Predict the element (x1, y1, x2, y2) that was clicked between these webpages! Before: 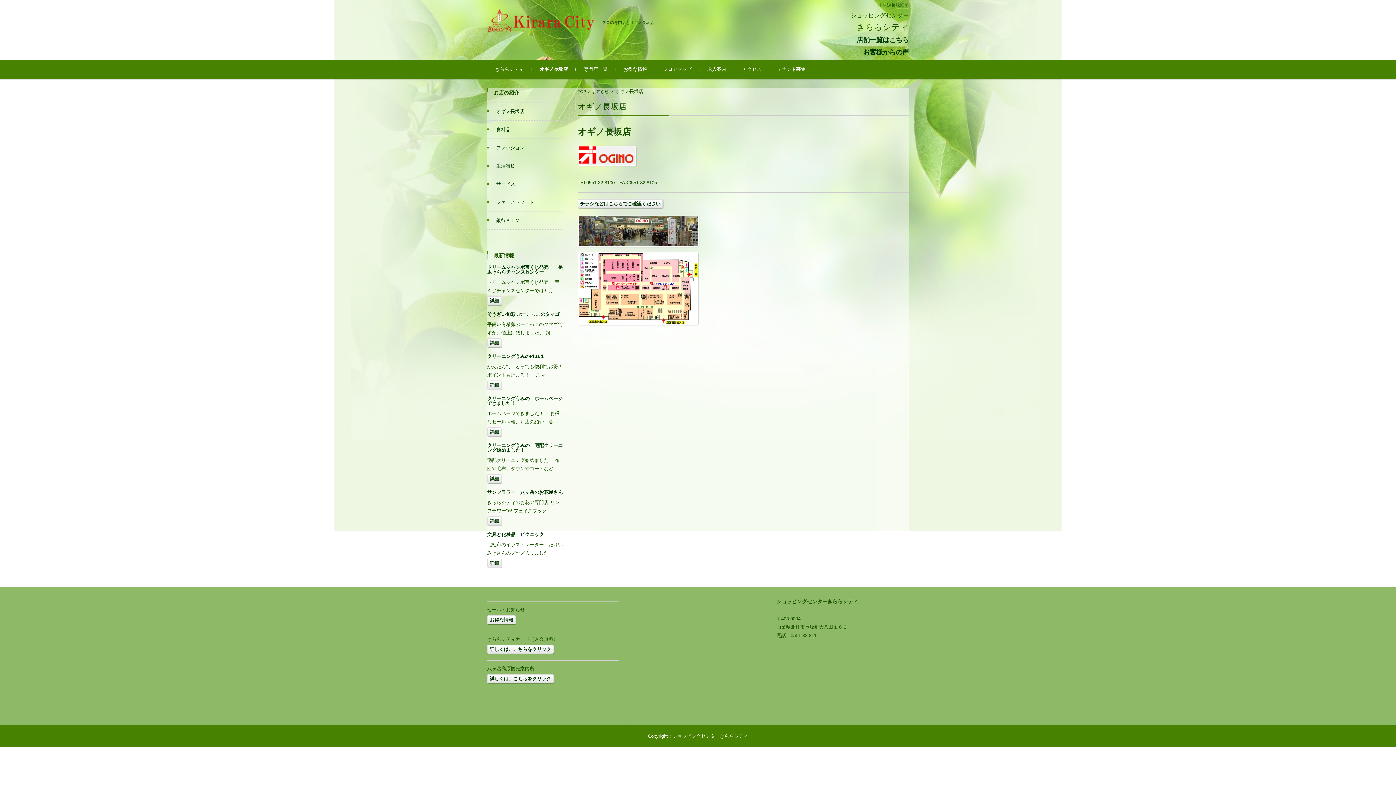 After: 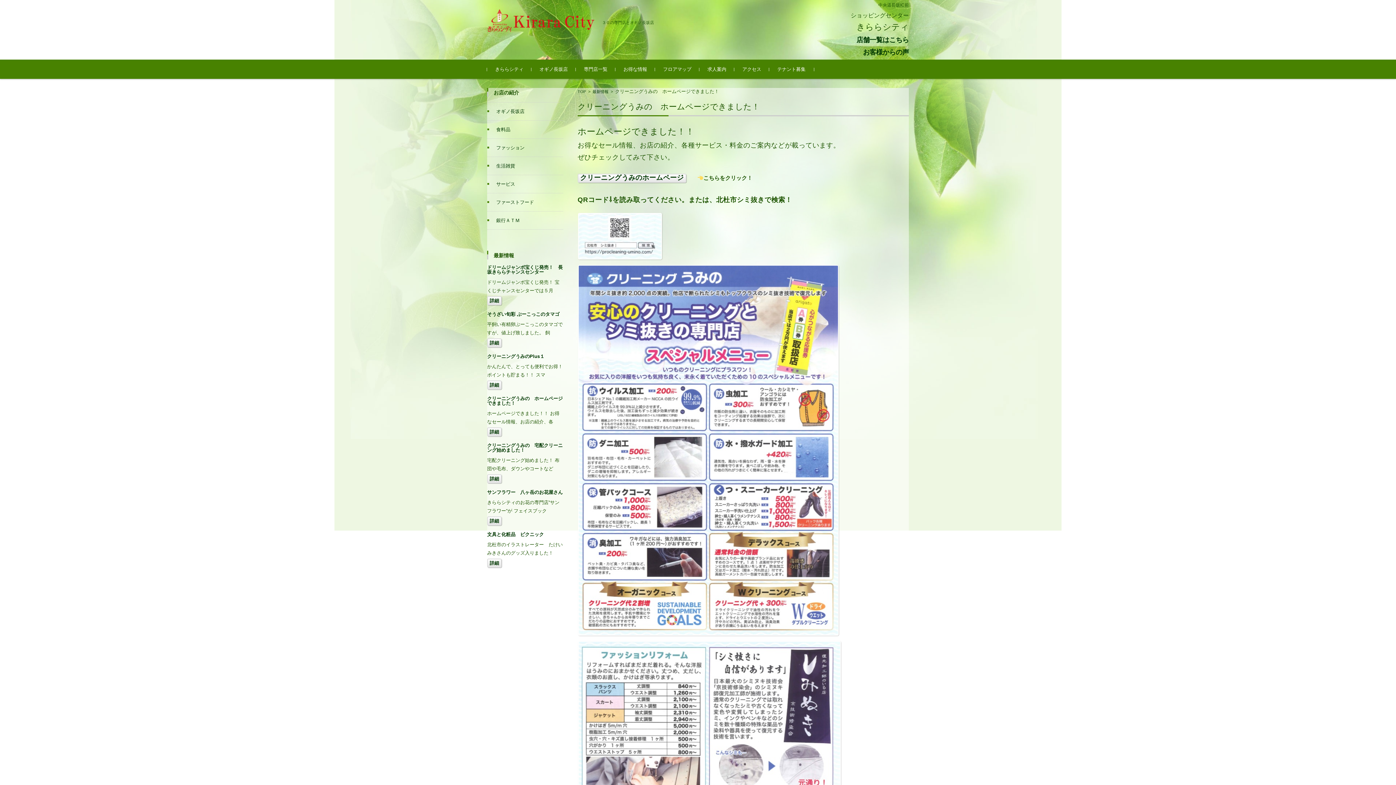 Action: label: 詳細 bbox: (487, 427, 501, 436)